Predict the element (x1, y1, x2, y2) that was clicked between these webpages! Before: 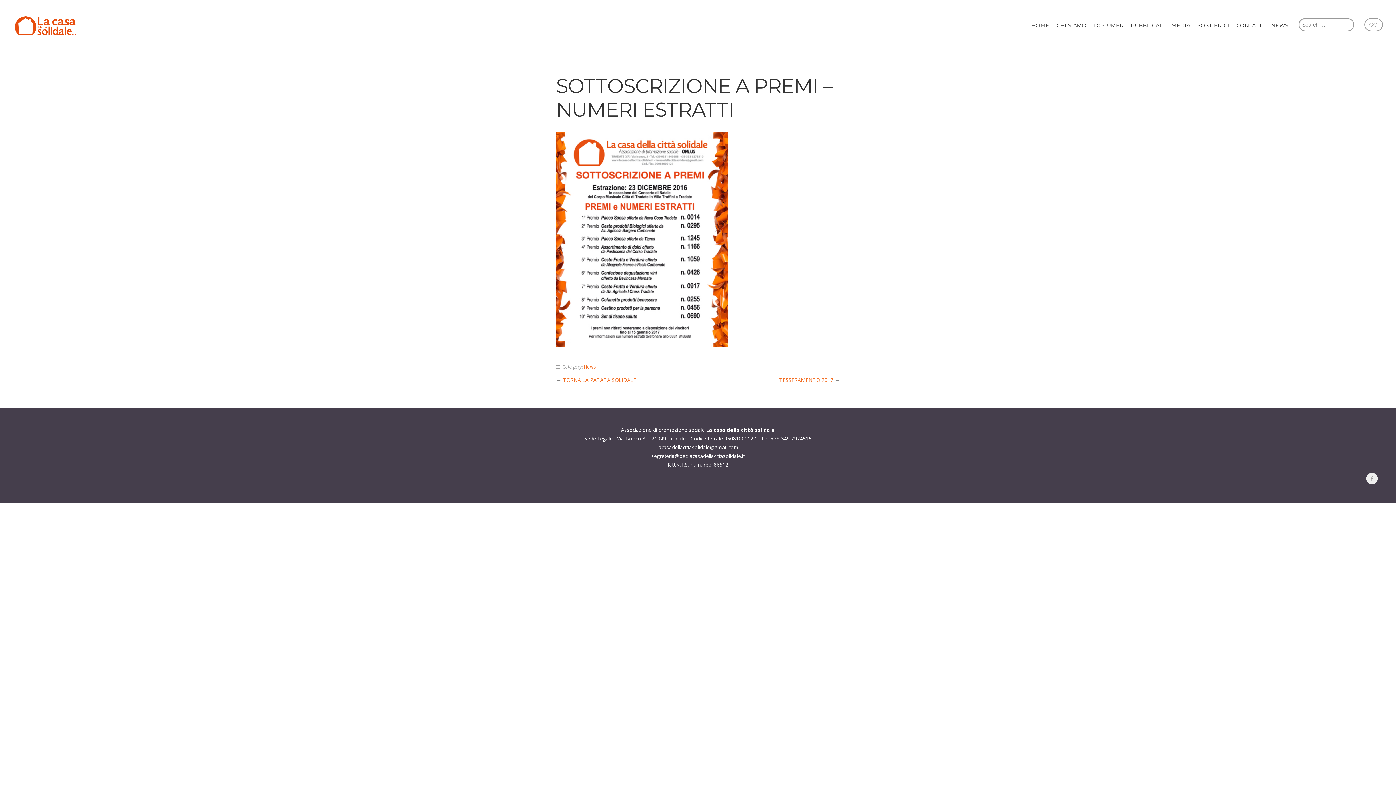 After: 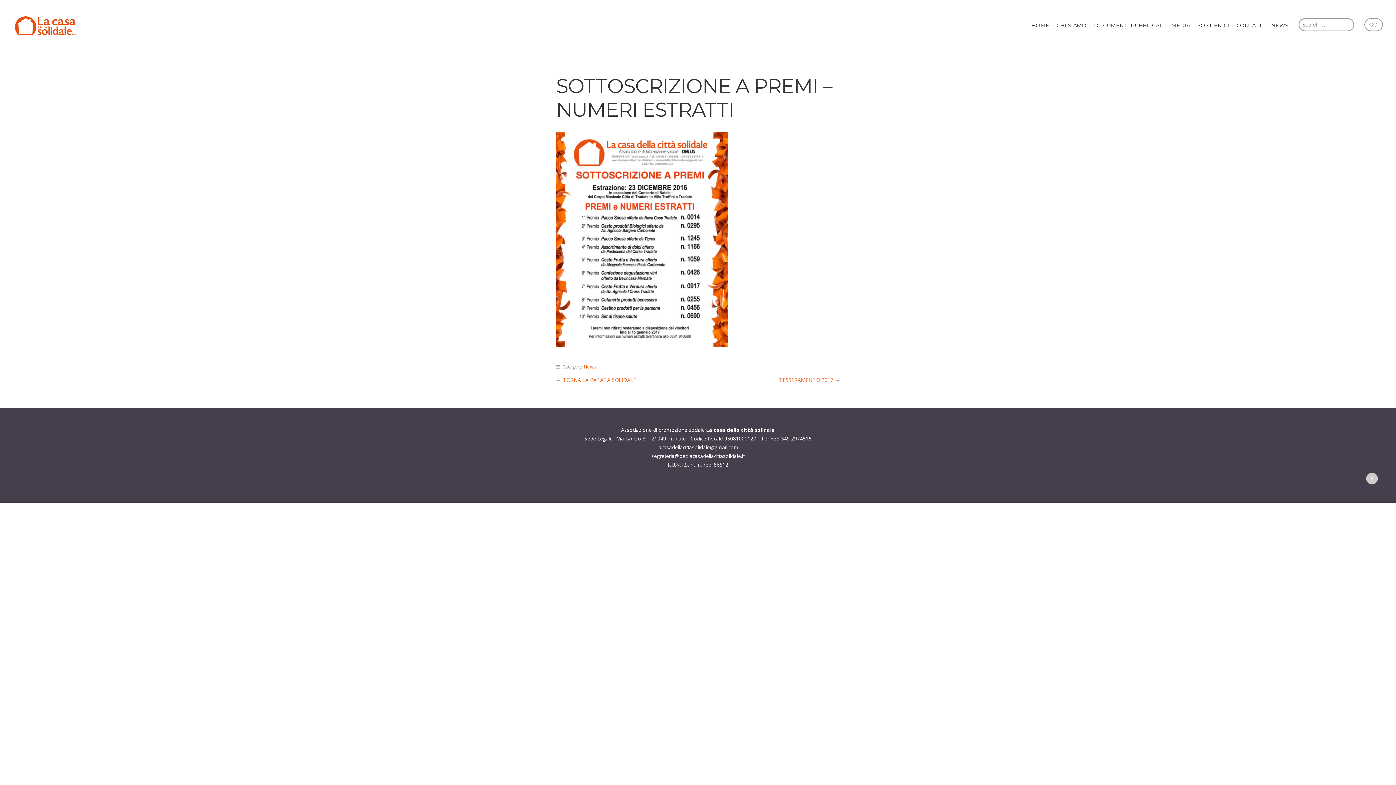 Action: bbox: (1366, 473, 1378, 484)